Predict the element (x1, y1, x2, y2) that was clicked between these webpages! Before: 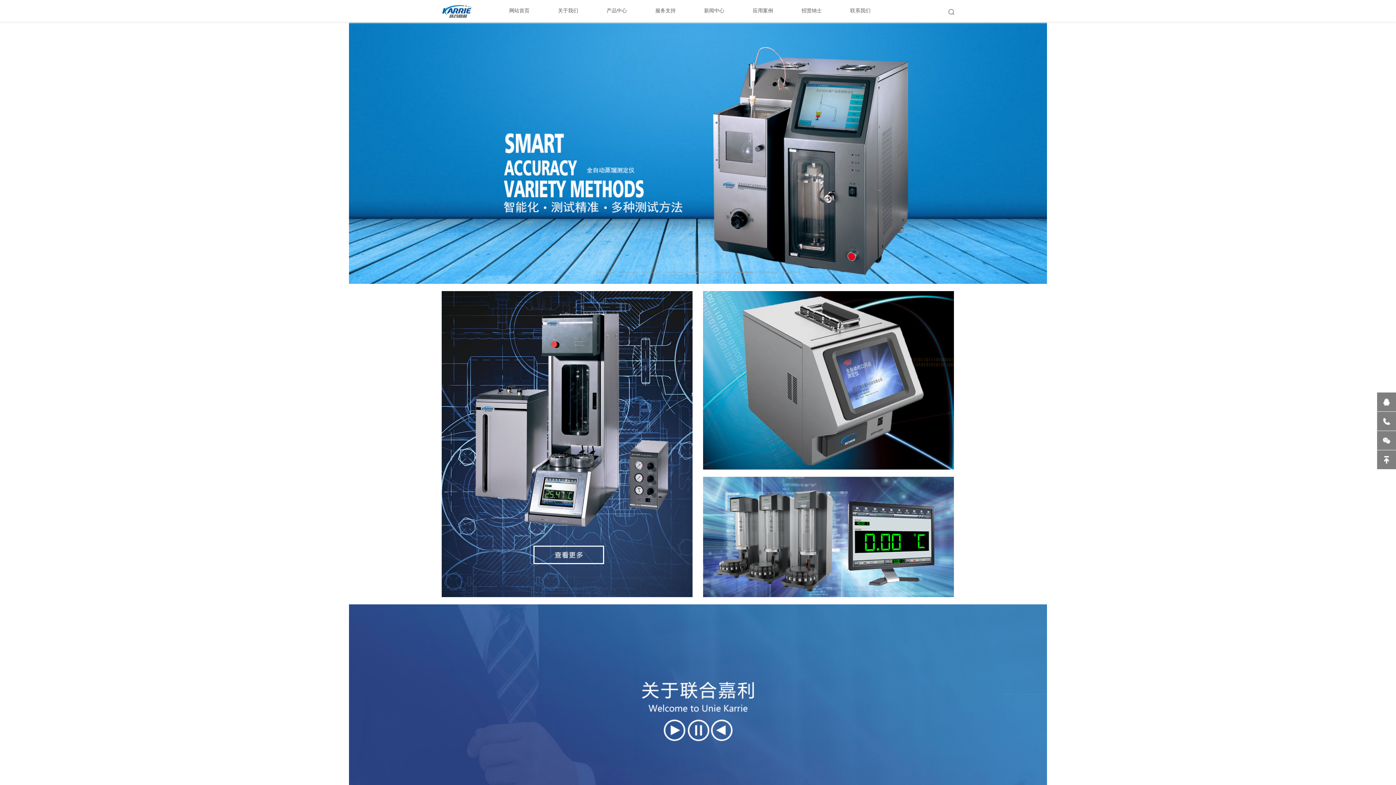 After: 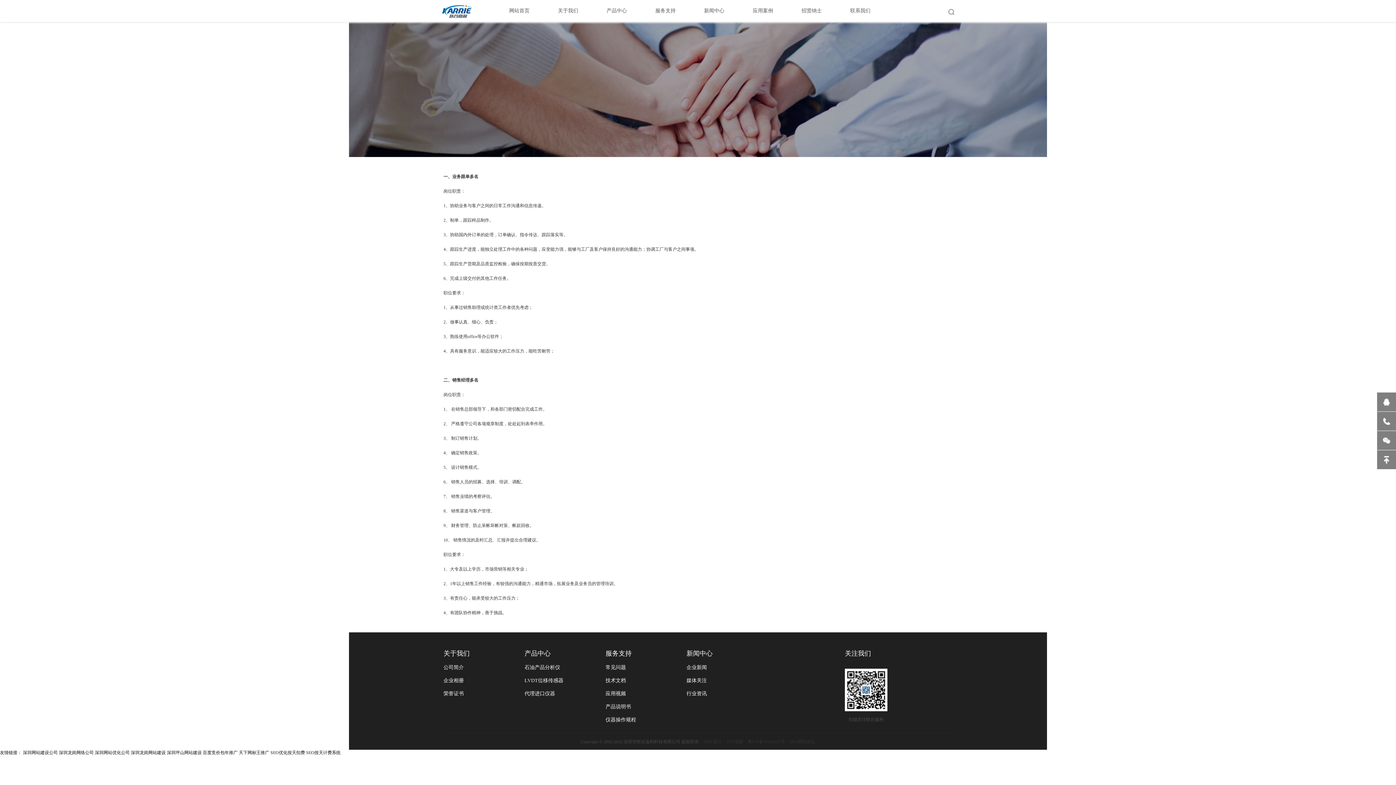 Action: bbox: (801, 0, 822, 21) label: 招贤纳士